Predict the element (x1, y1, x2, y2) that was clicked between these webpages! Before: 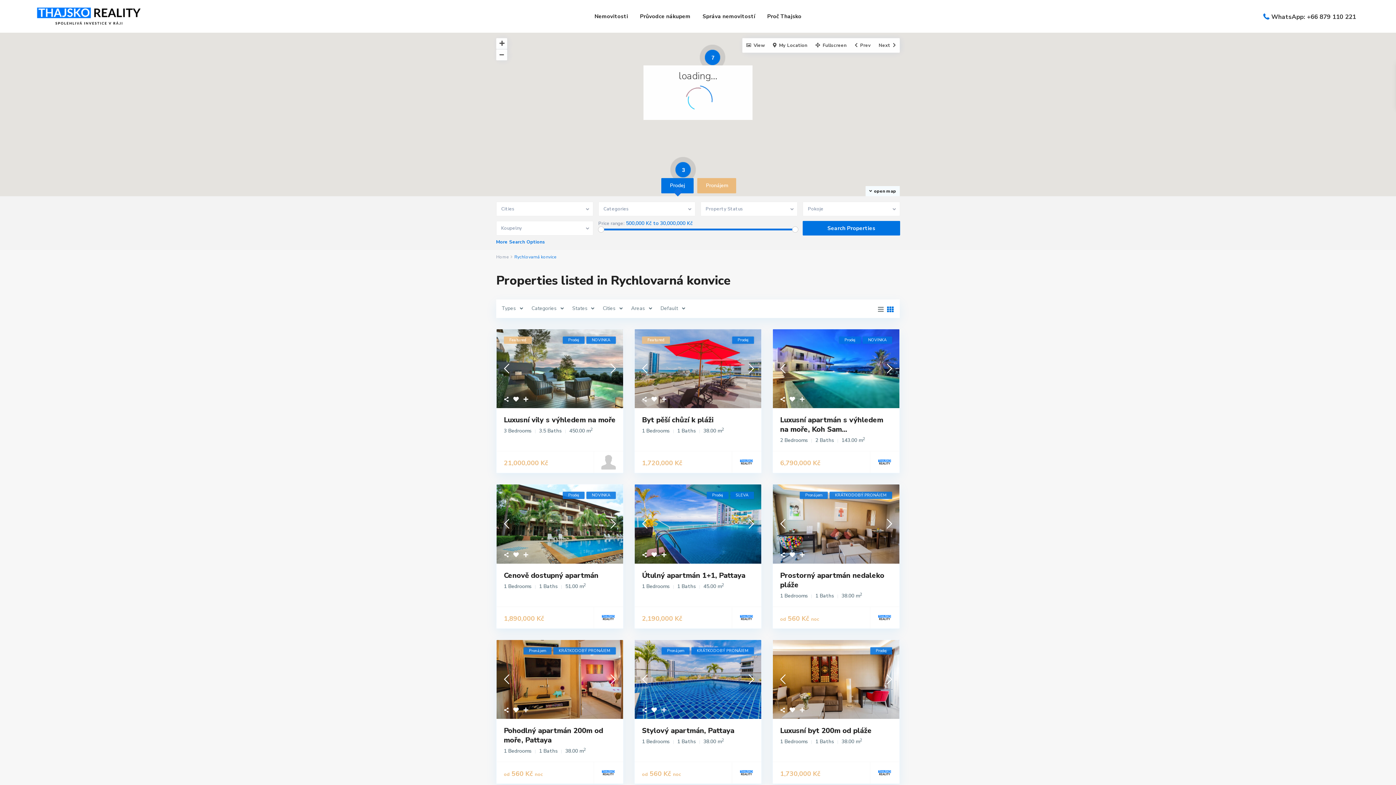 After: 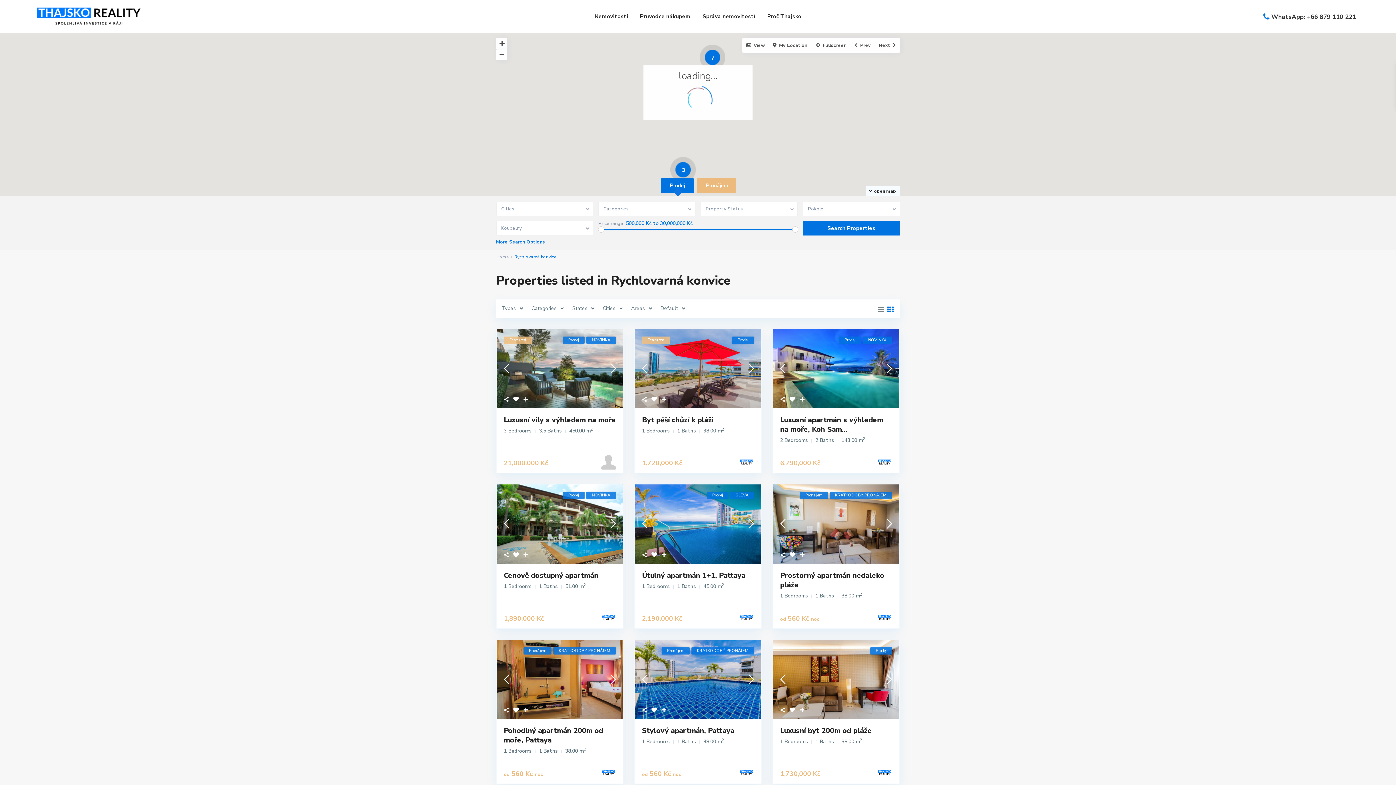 Action: bbox: (661, 178, 693, 193) label: Prodej